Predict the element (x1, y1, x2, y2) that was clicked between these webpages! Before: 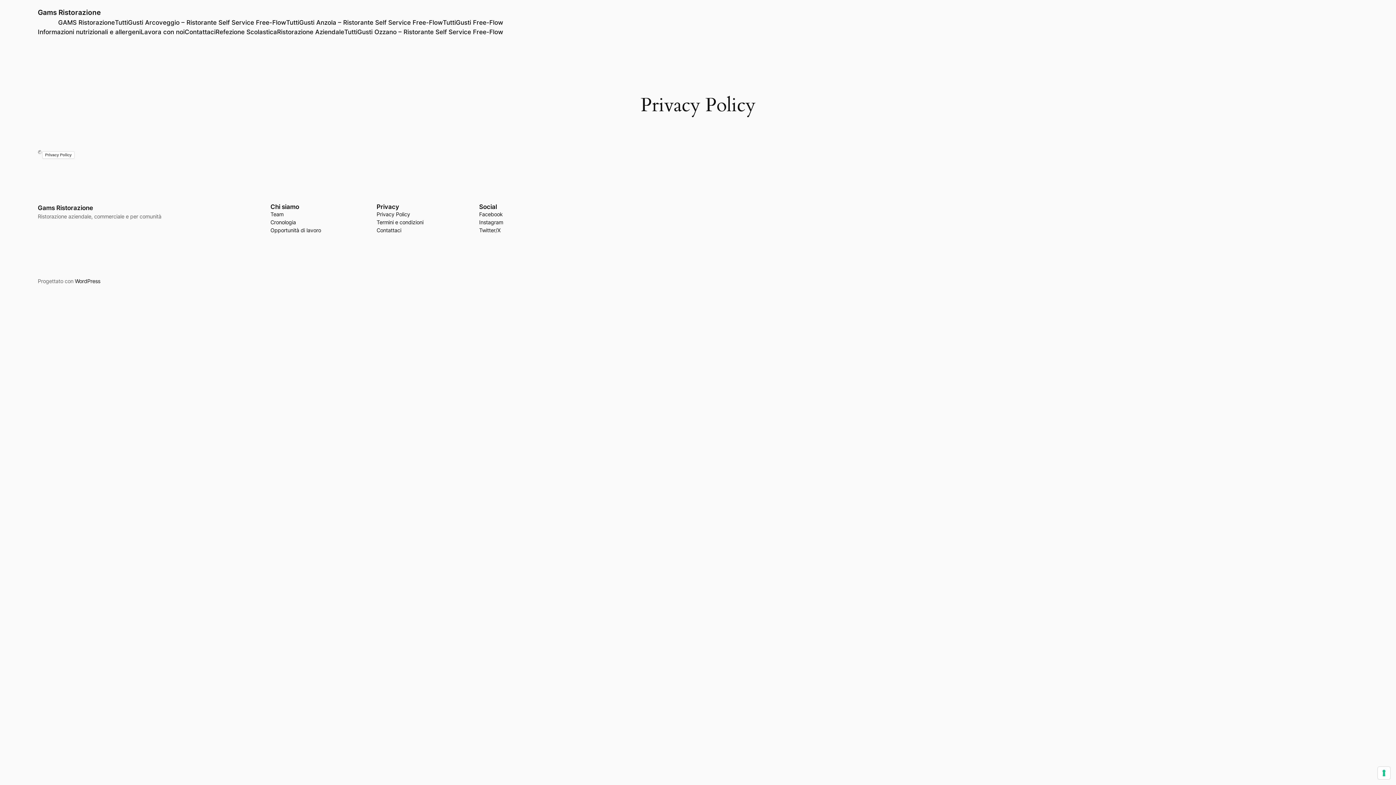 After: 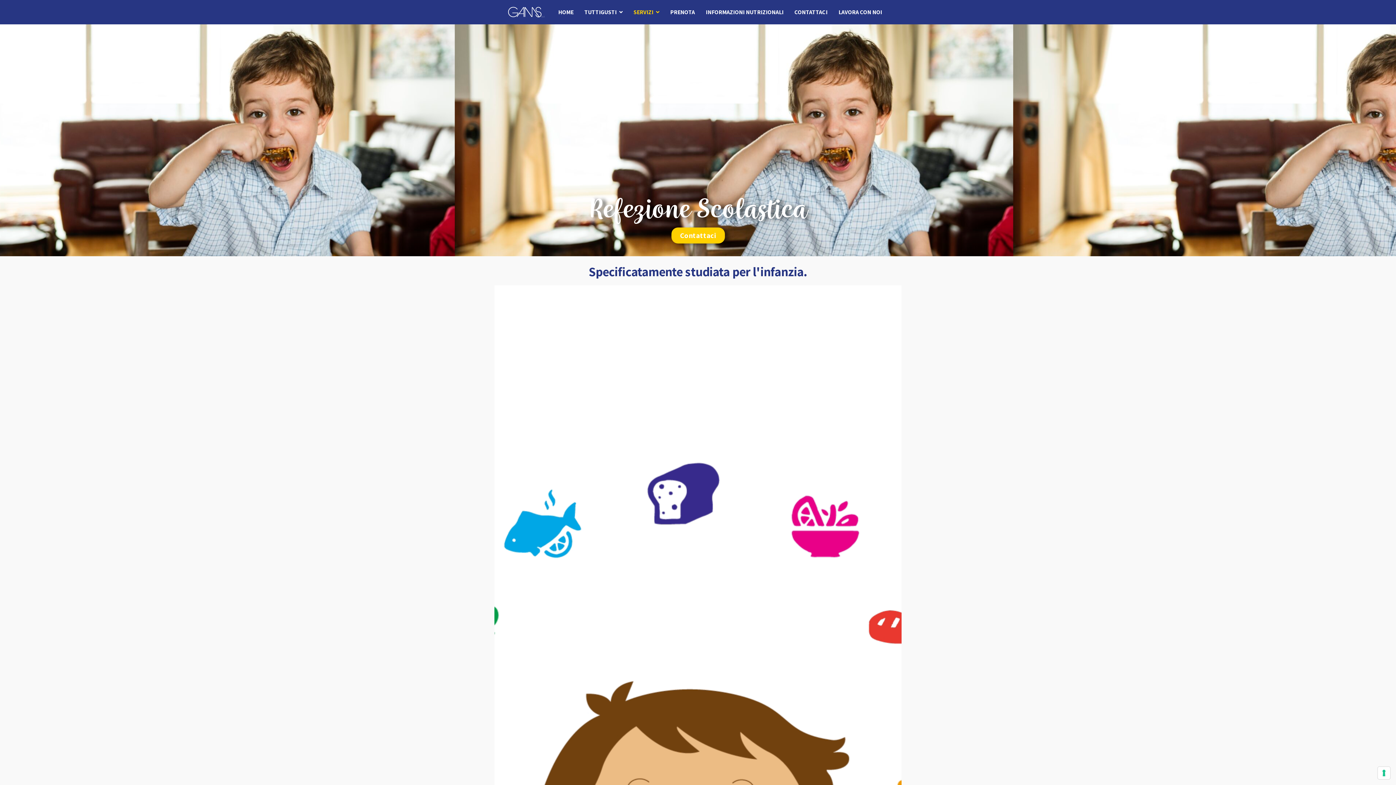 Action: label: Refezione Scolastica bbox: (215, 27, 277, 36)